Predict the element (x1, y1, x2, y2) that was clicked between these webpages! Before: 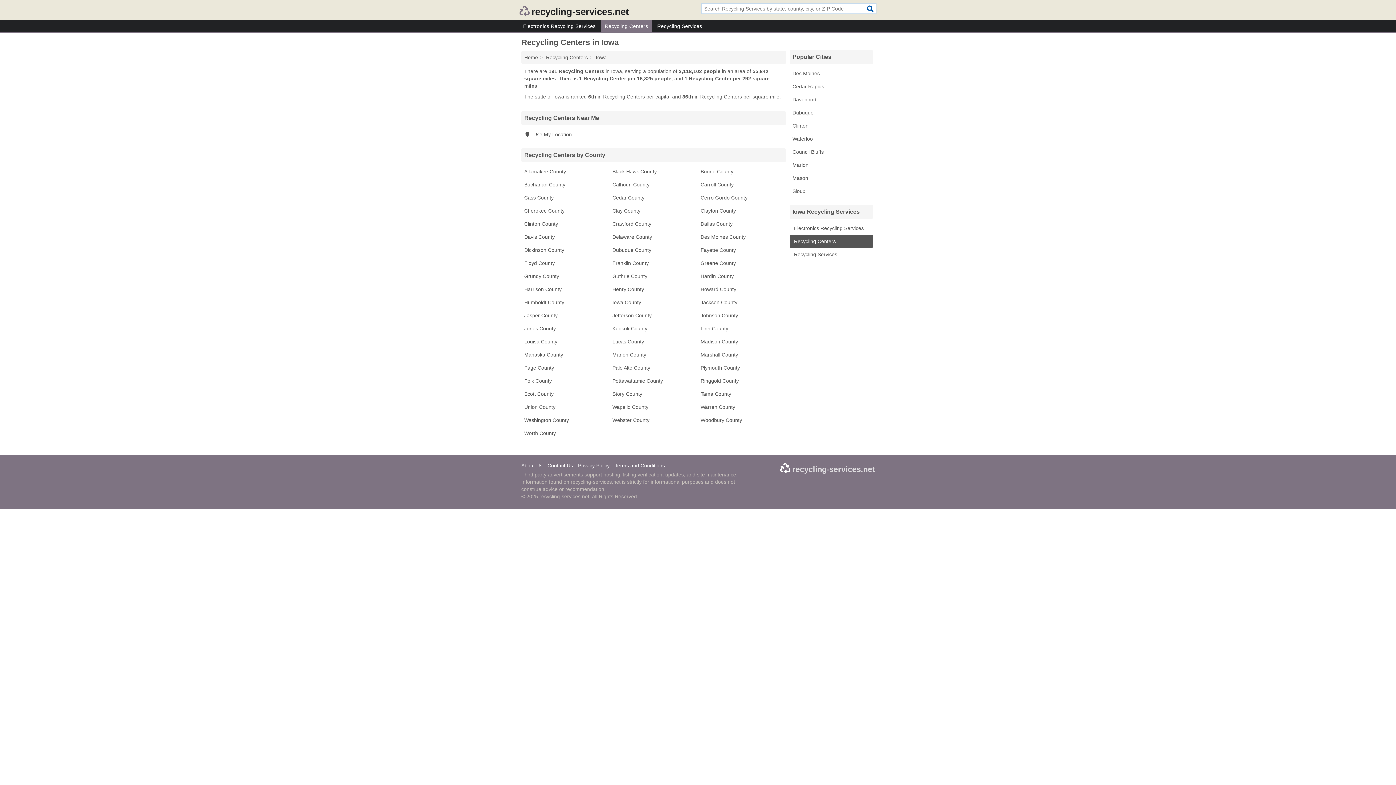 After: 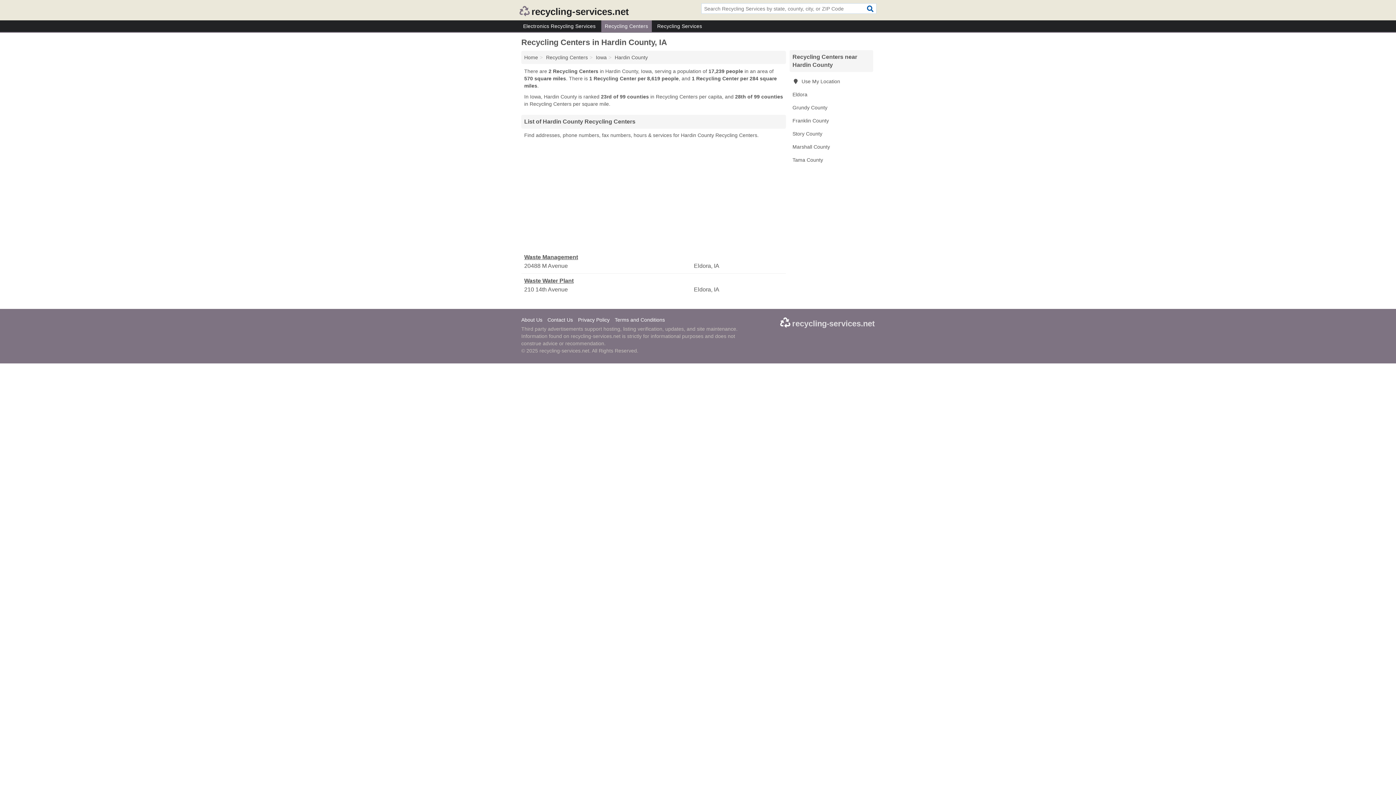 Action: label: Hardin County bbox: (697, 269, 786, 282)